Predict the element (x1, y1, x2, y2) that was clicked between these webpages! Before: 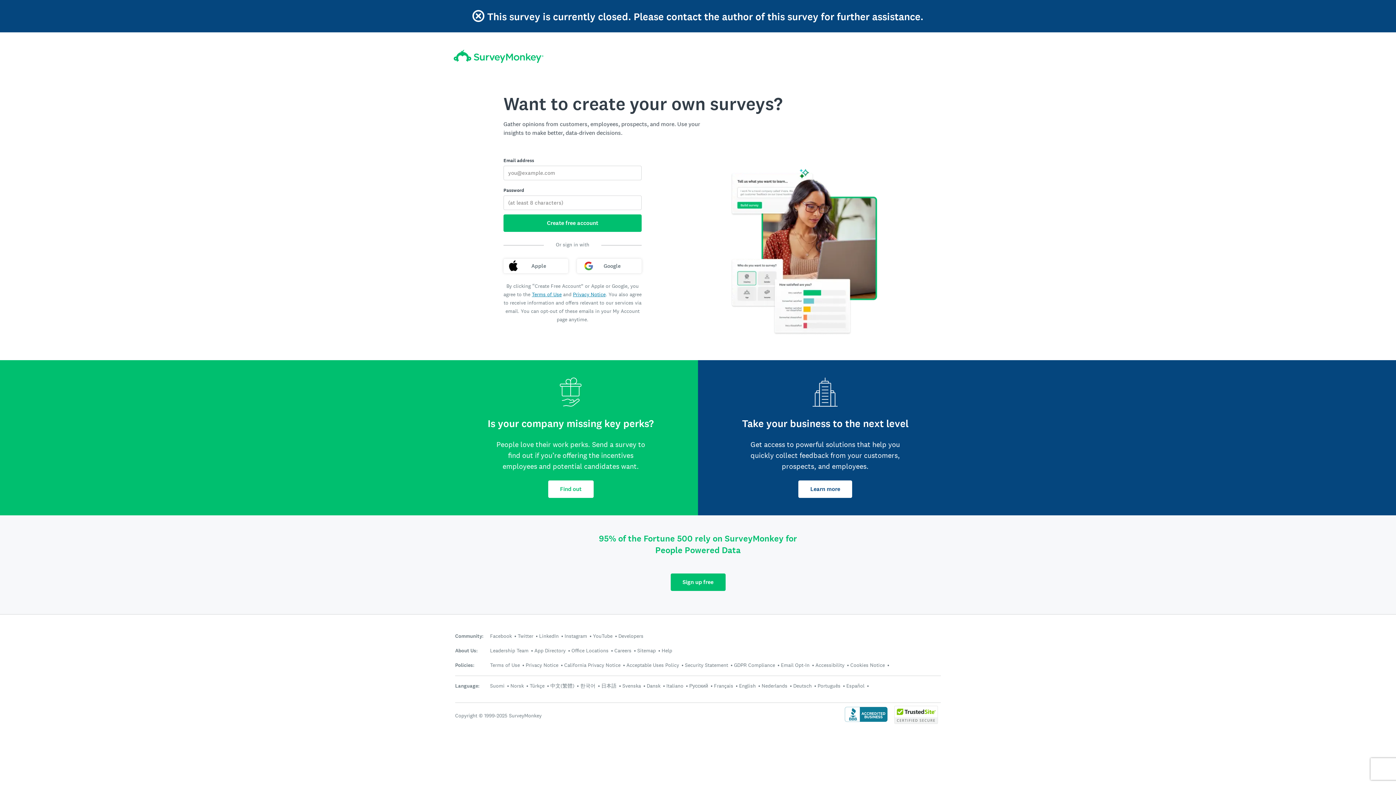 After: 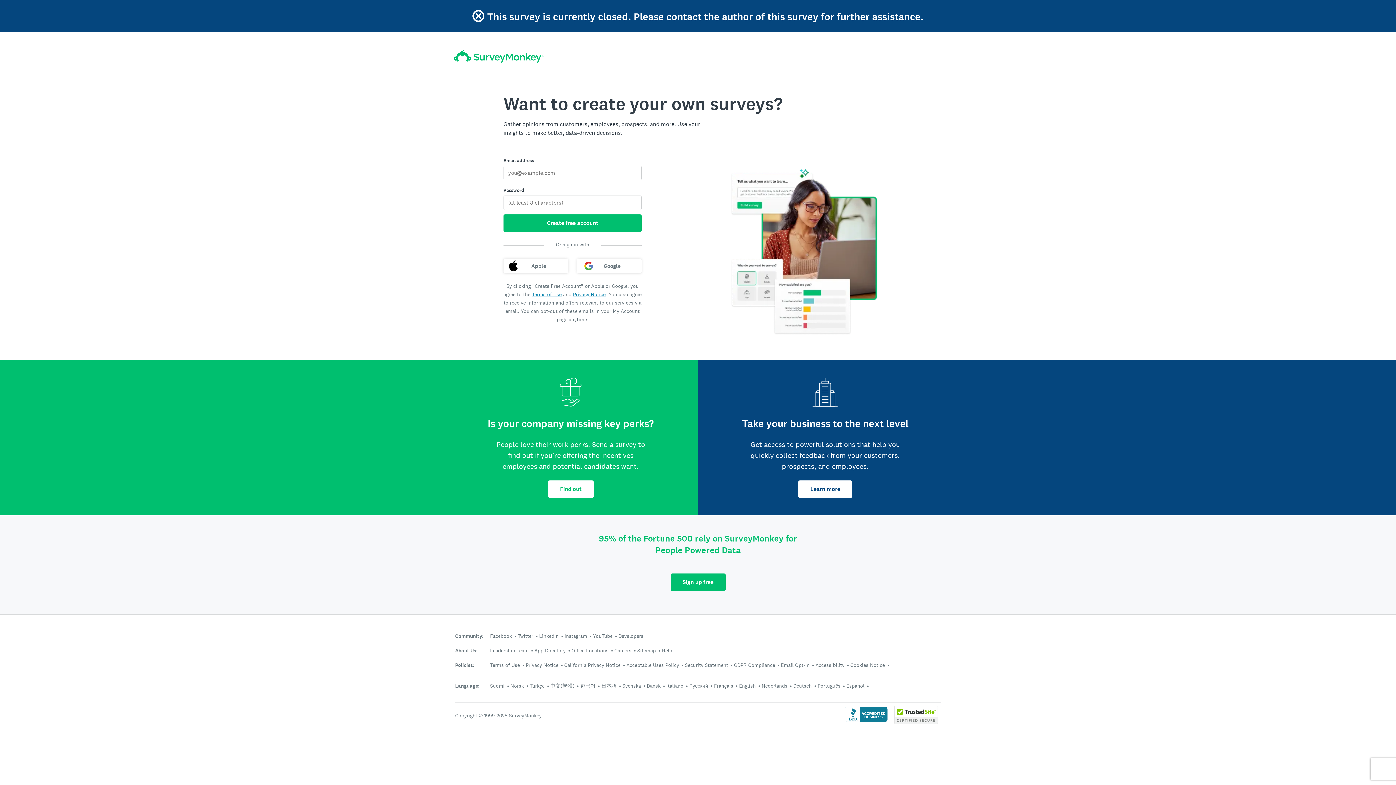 Action: bbox: (894, 718, 938, 726)